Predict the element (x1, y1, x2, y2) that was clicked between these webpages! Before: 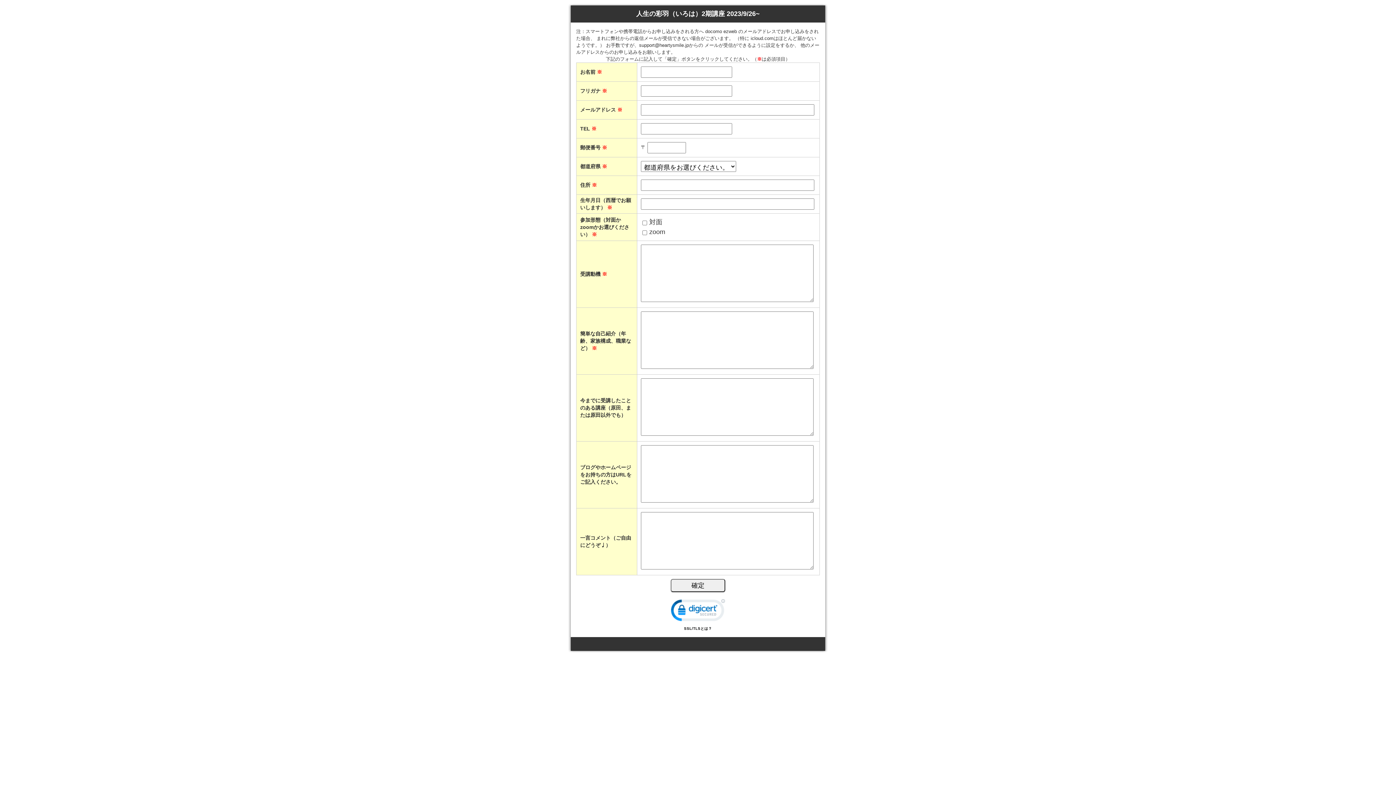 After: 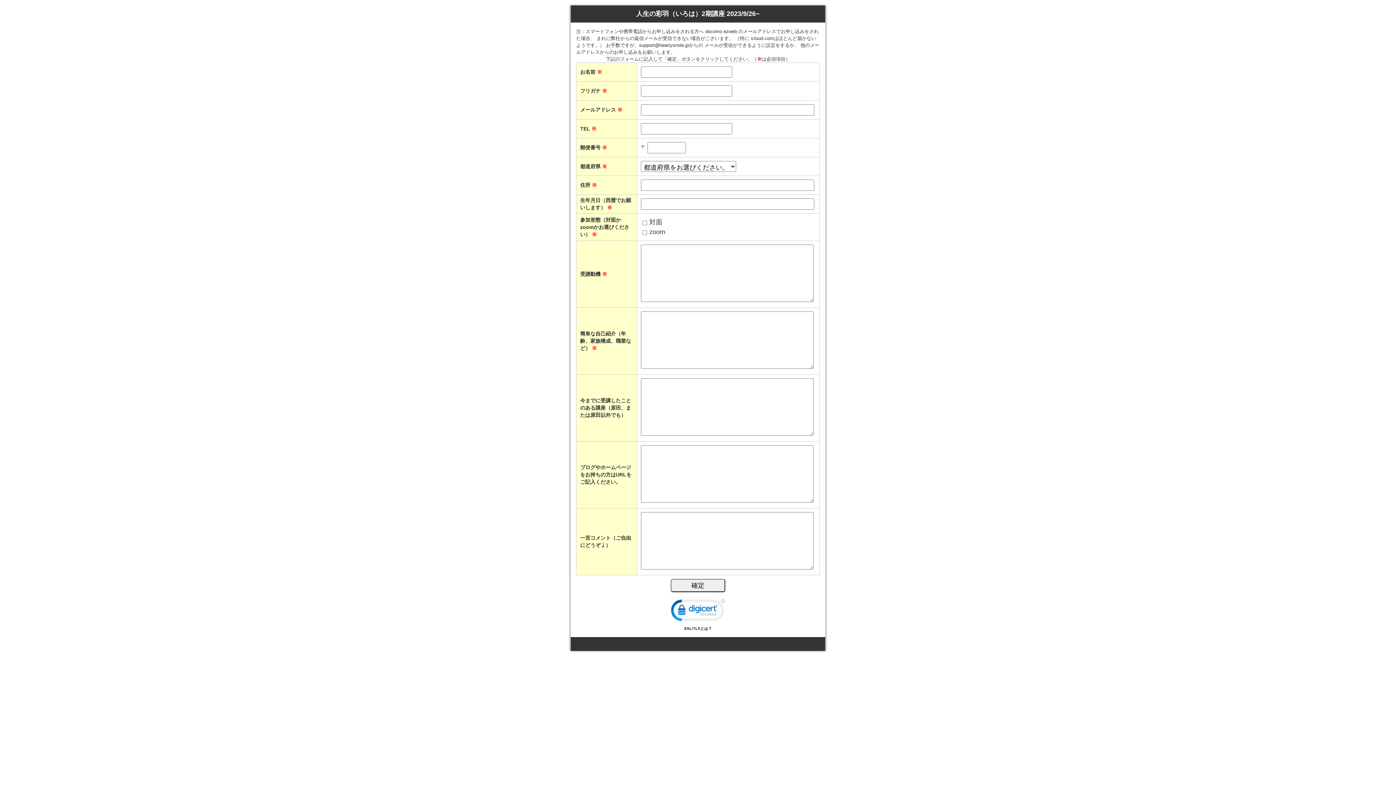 Action: bbox: (684, 627, 712, 631) label: SSL/TLSとは？